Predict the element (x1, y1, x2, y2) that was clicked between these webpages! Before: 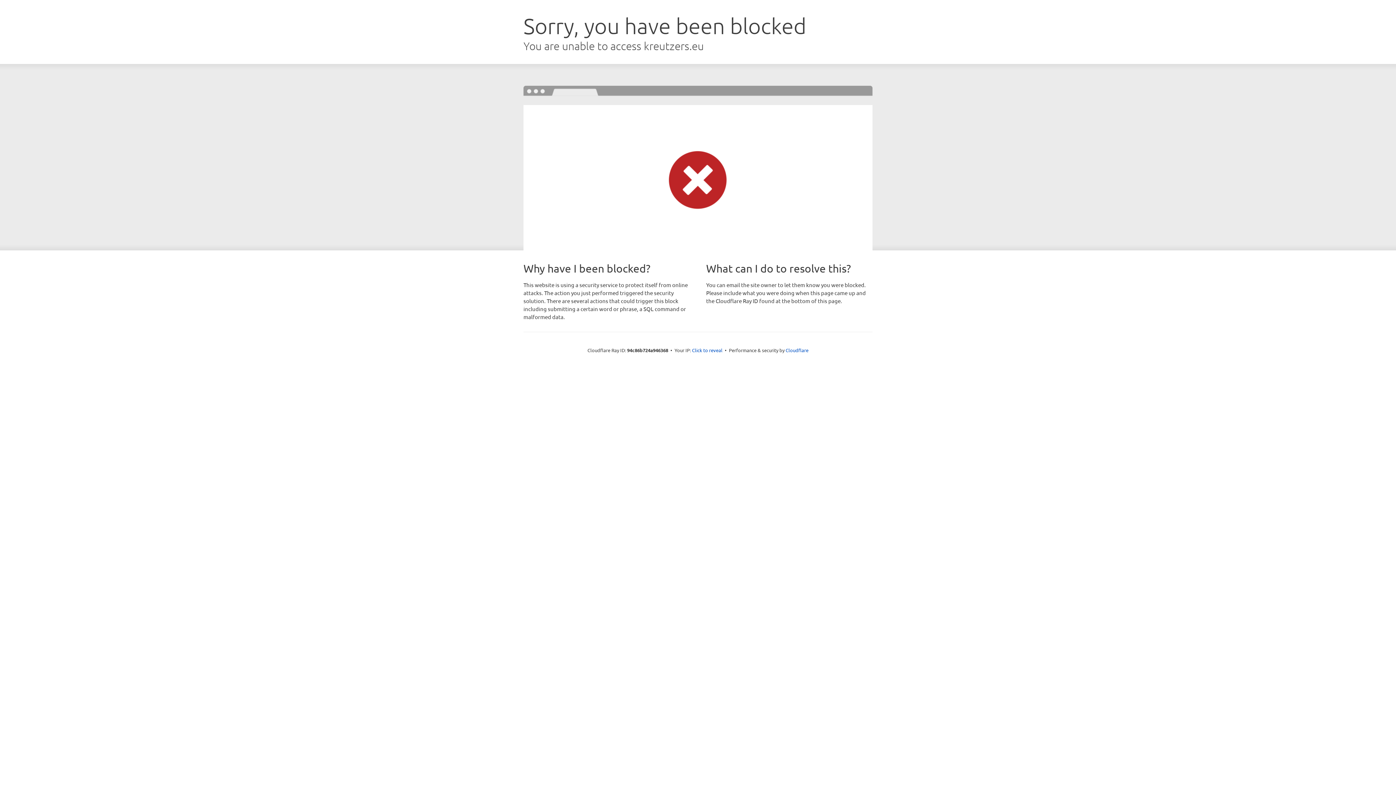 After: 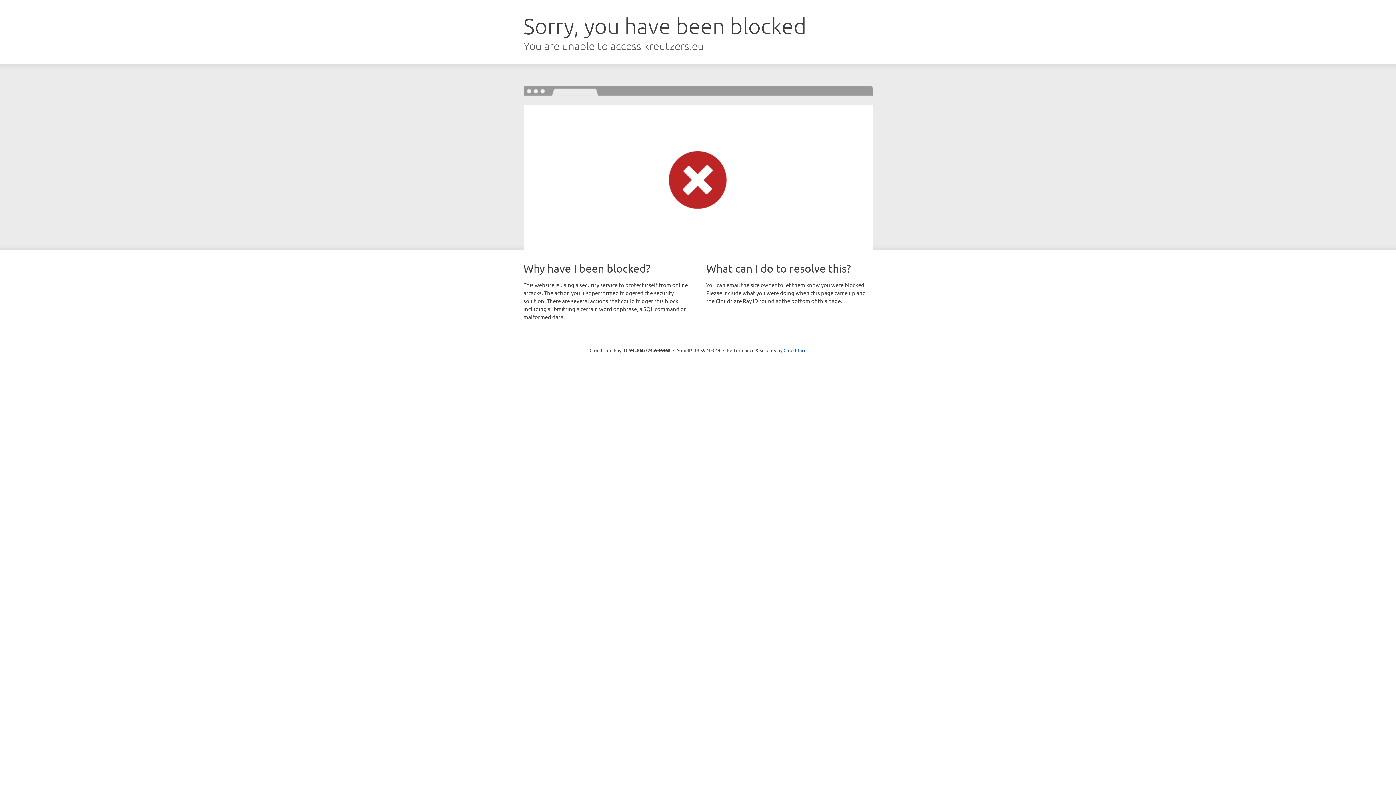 Action: label: Click to reveal bbox: (692, 346, 722, 353)